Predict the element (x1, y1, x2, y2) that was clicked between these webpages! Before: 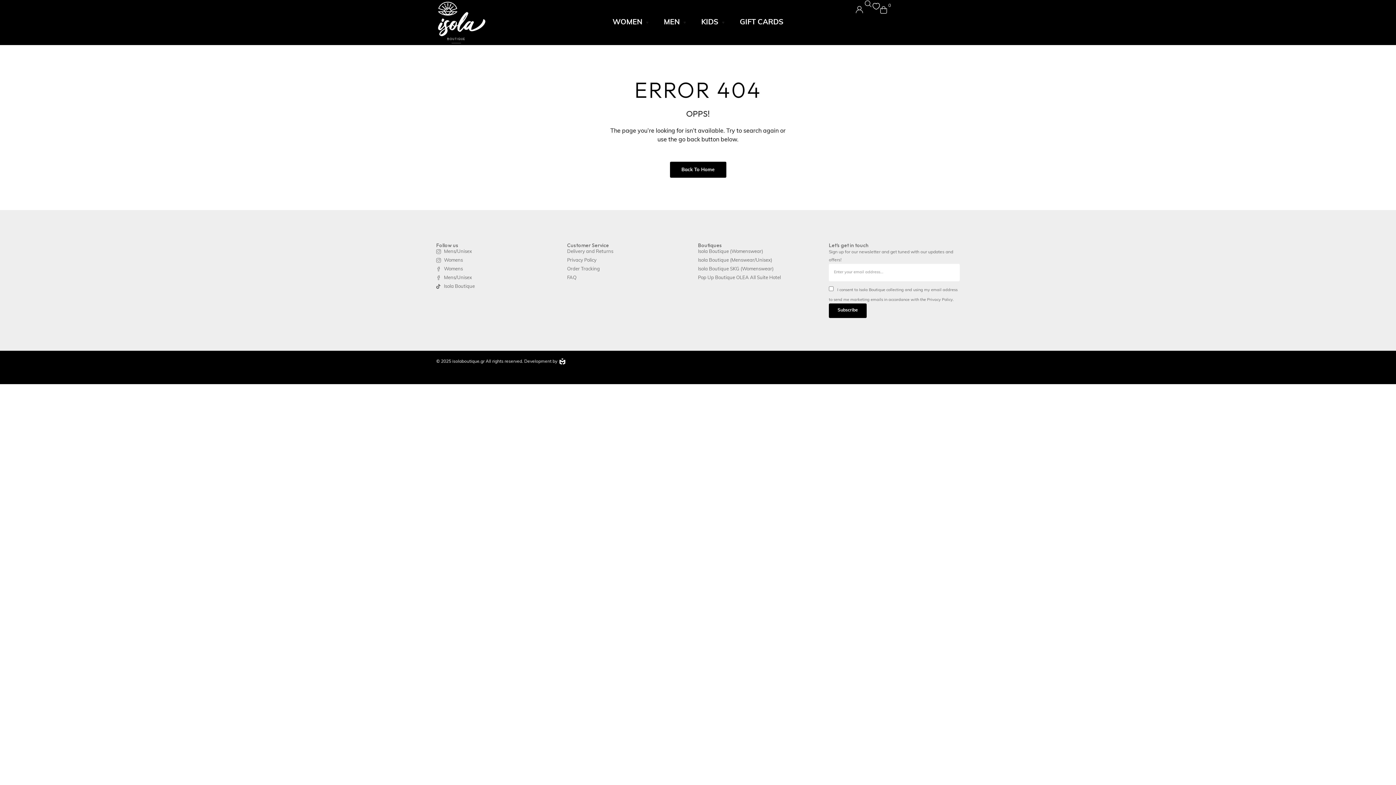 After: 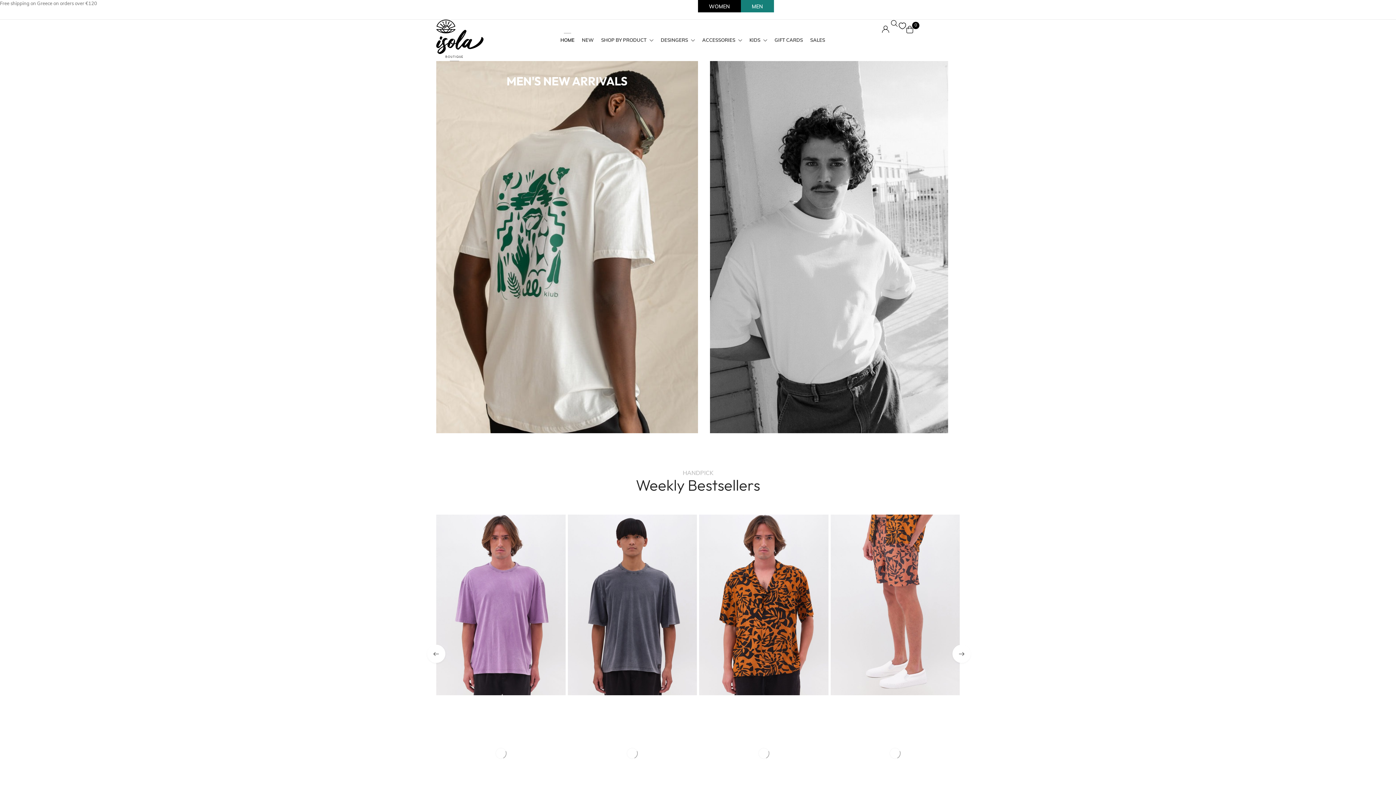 Action: label: MEN bbox: (664, 4, 686, 40)